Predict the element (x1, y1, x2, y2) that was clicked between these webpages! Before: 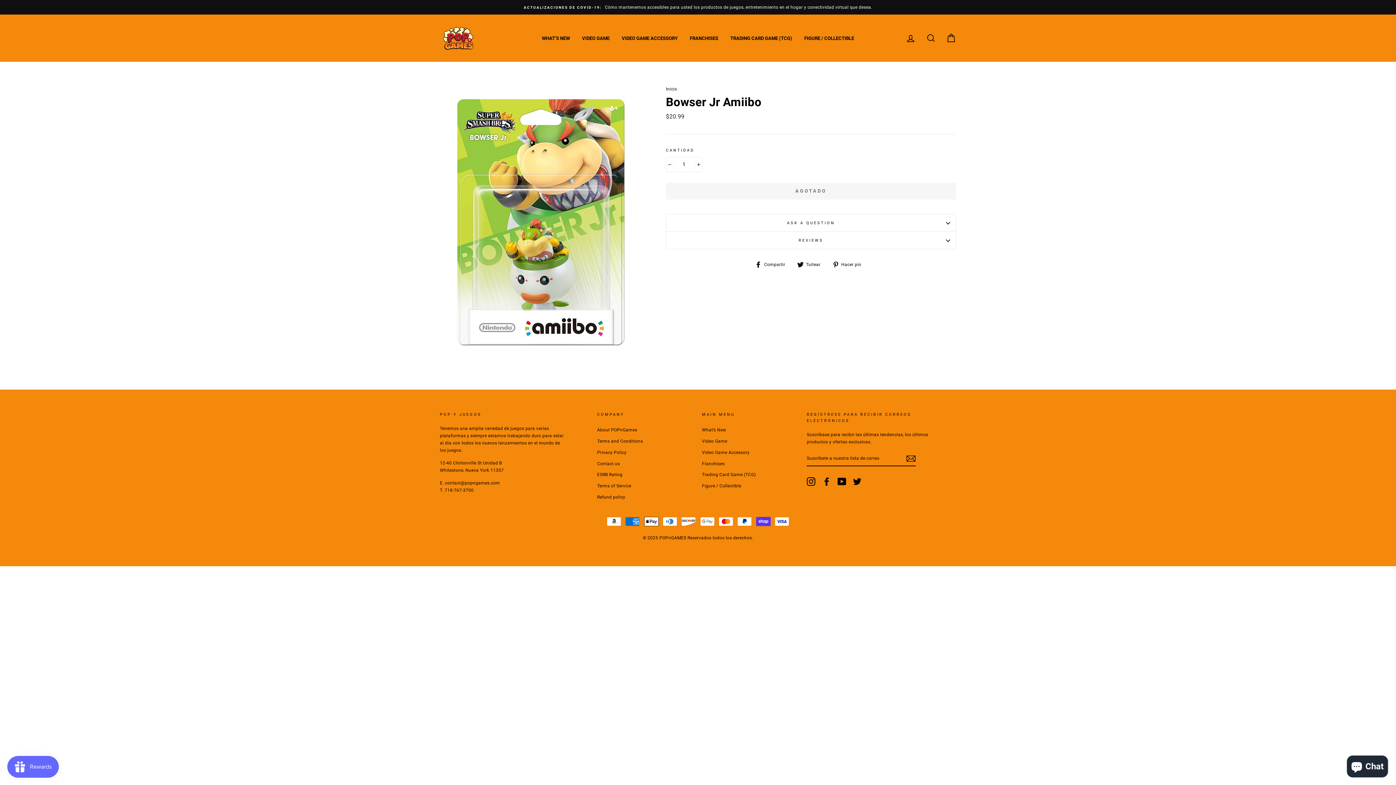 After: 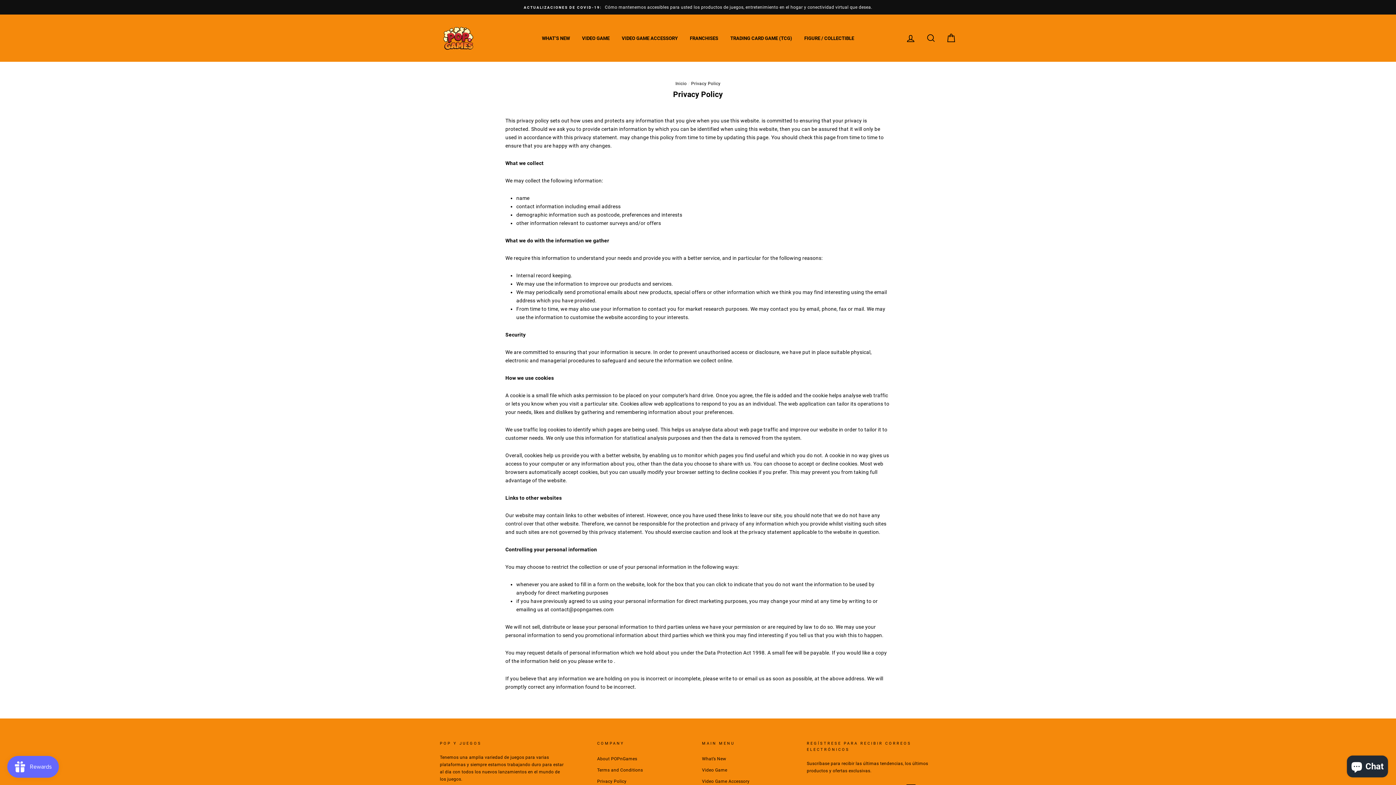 Action: label: Privacy Policy bbox: (597, 447, 626, 457)